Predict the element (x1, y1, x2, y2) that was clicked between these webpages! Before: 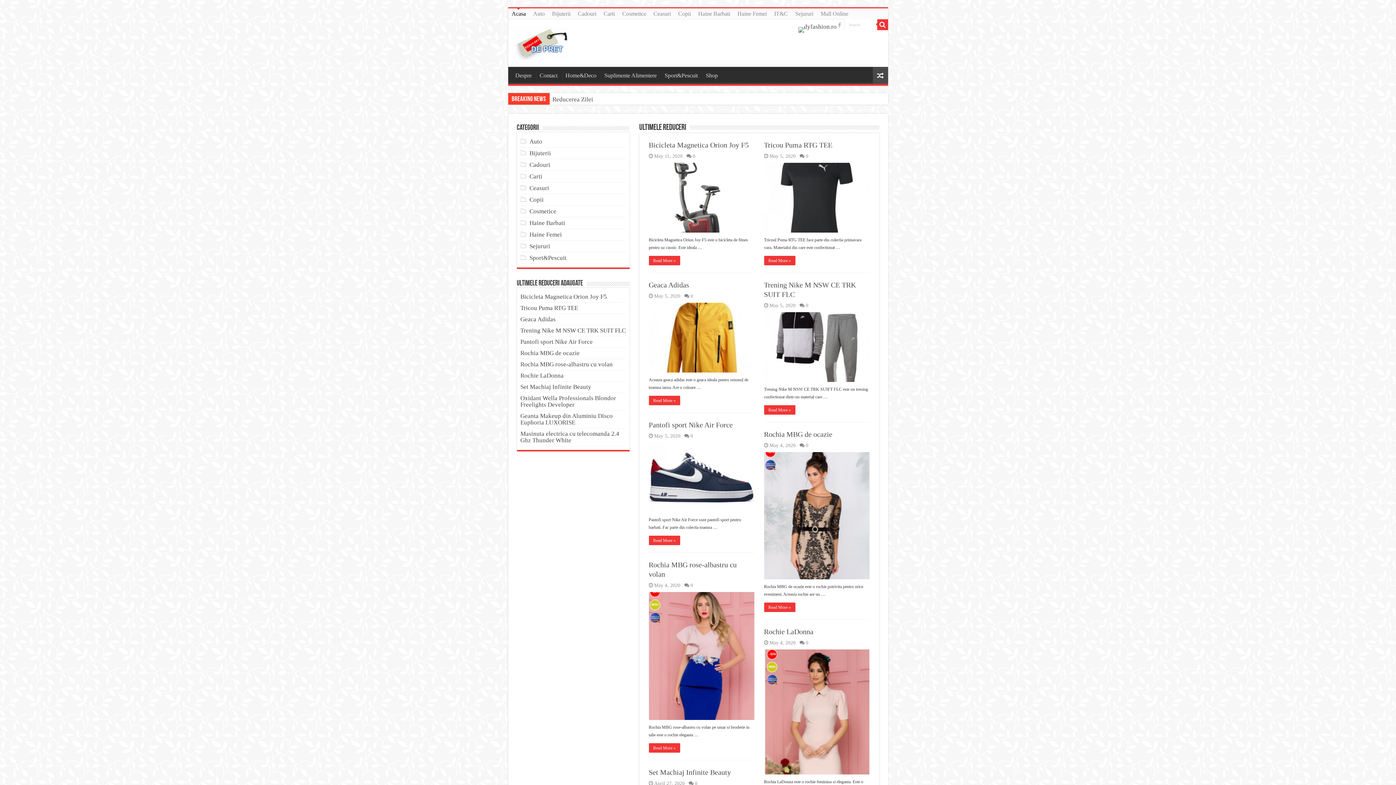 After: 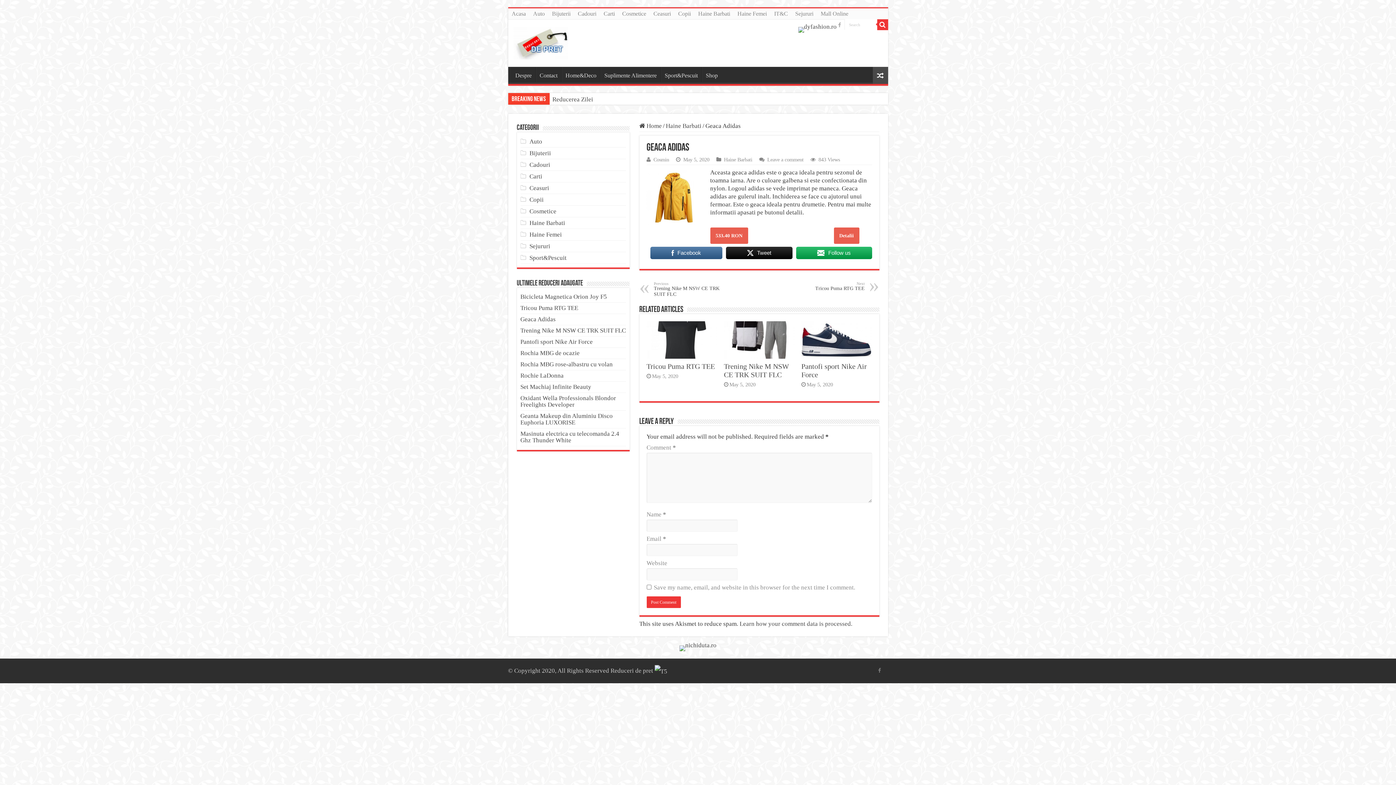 Action: label: Geaca Adidas bbox: (648, 281, 689, 289)